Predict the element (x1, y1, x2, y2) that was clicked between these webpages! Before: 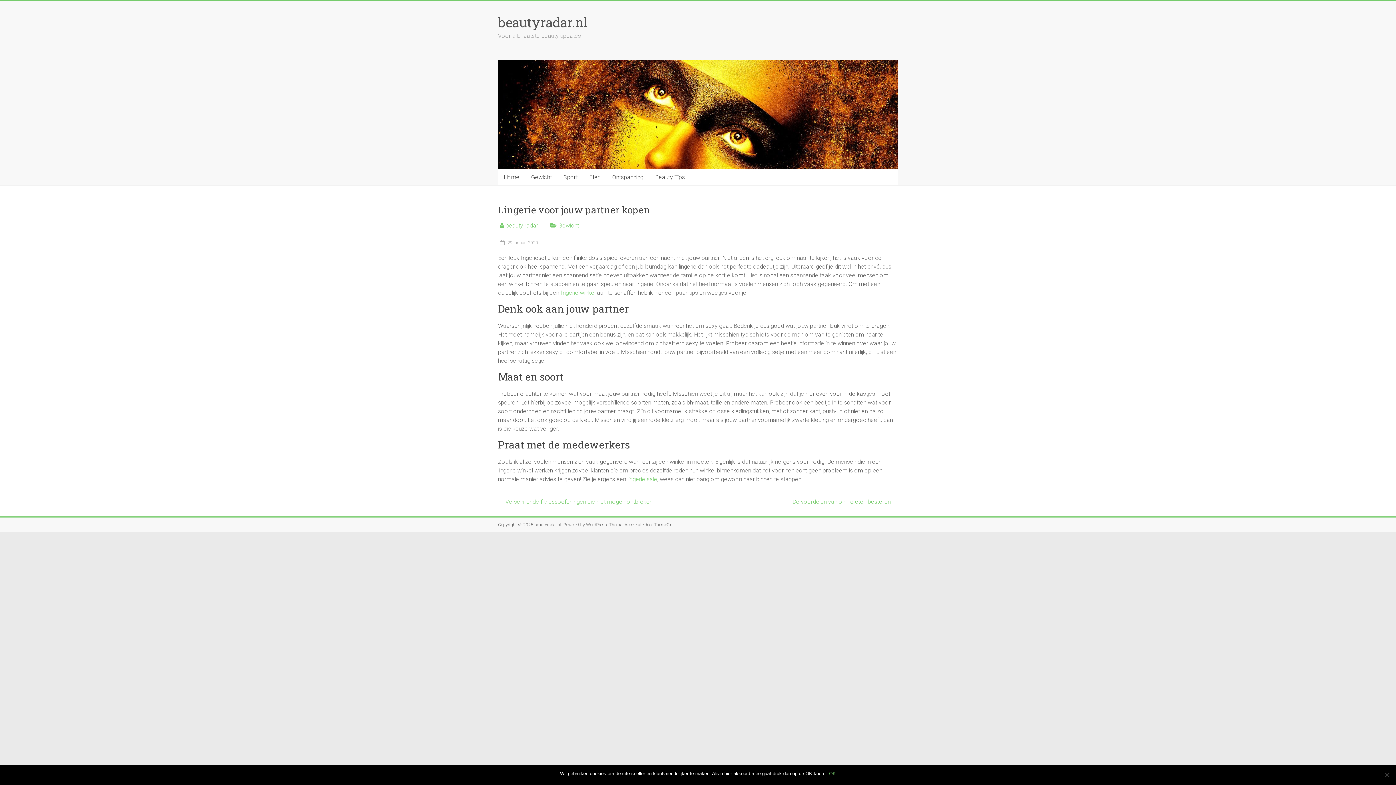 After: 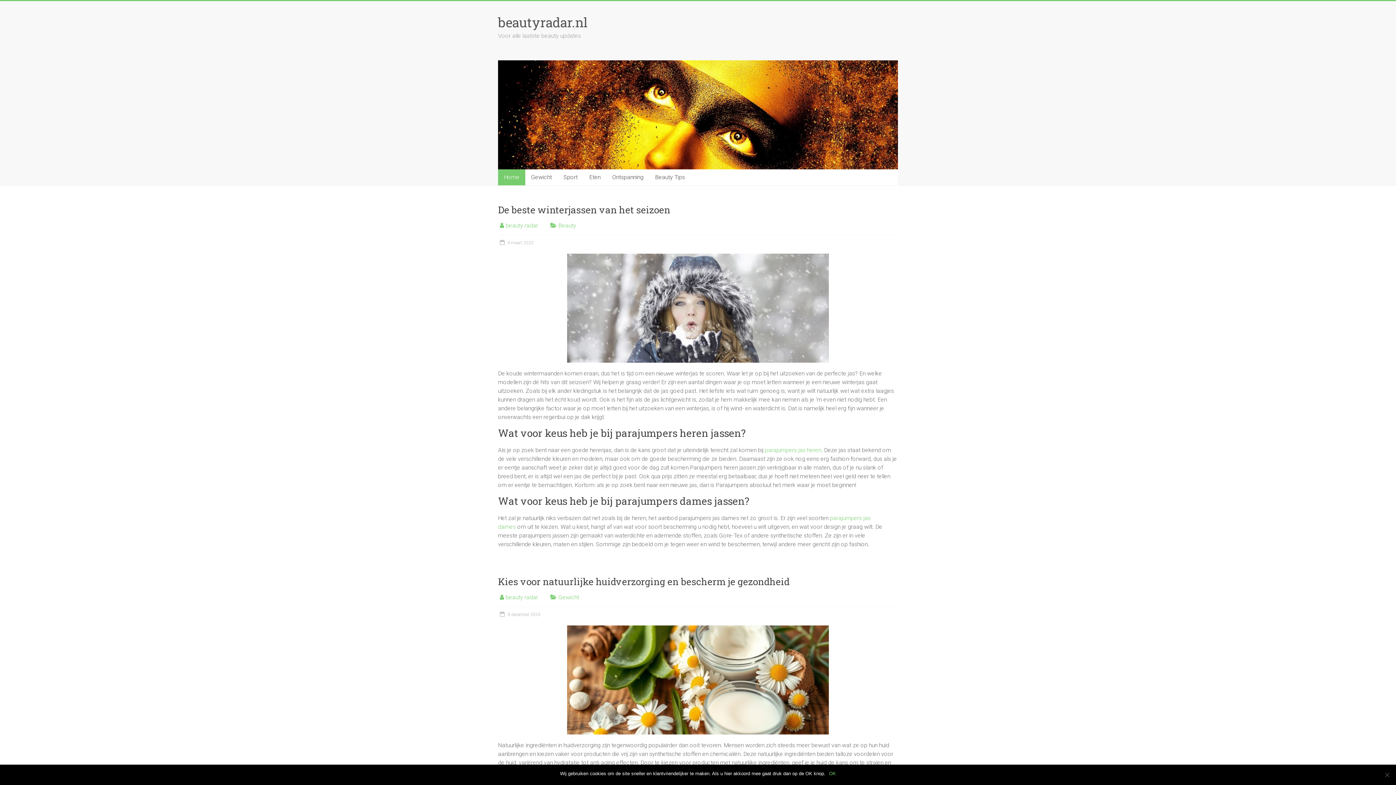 Action: label: beautyradar.nl bbox: (534, 522, 561, 527)